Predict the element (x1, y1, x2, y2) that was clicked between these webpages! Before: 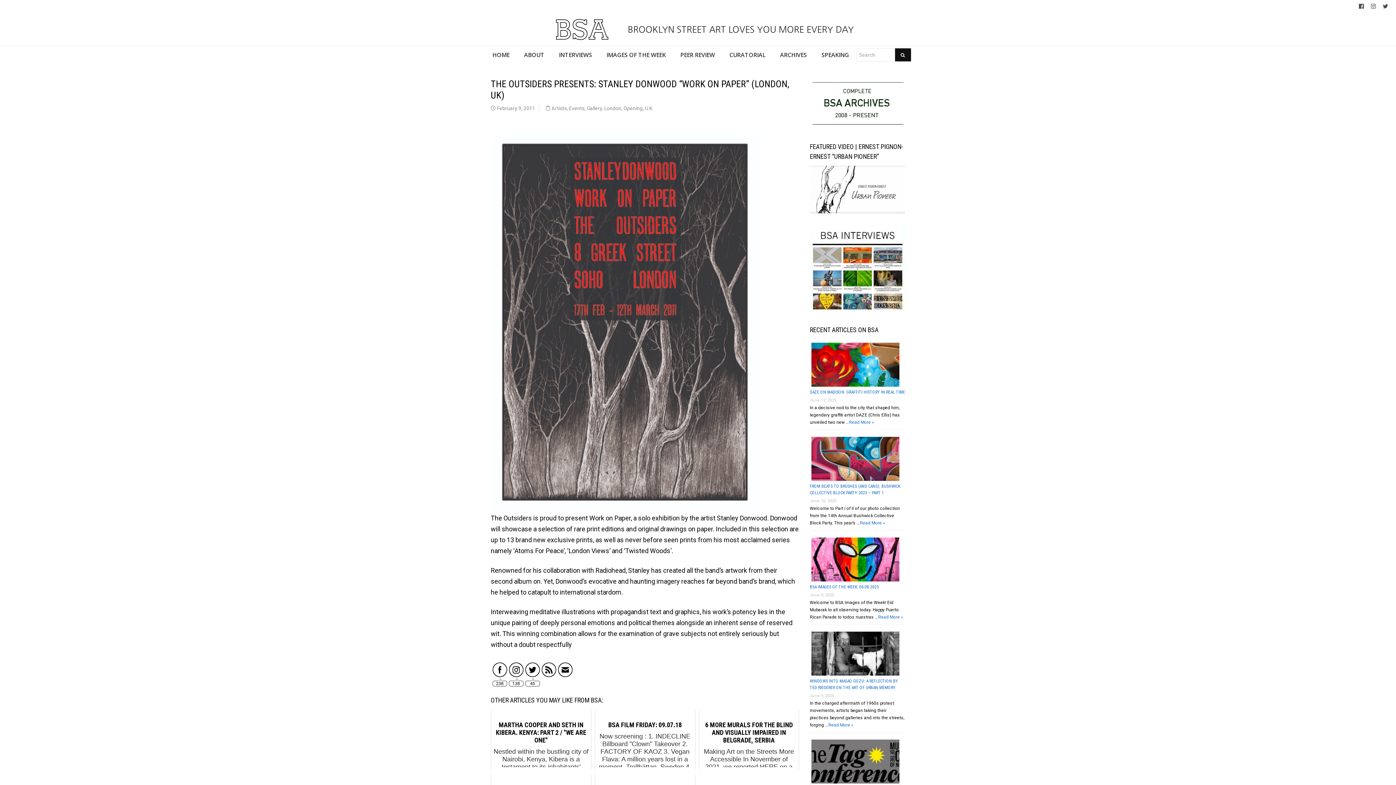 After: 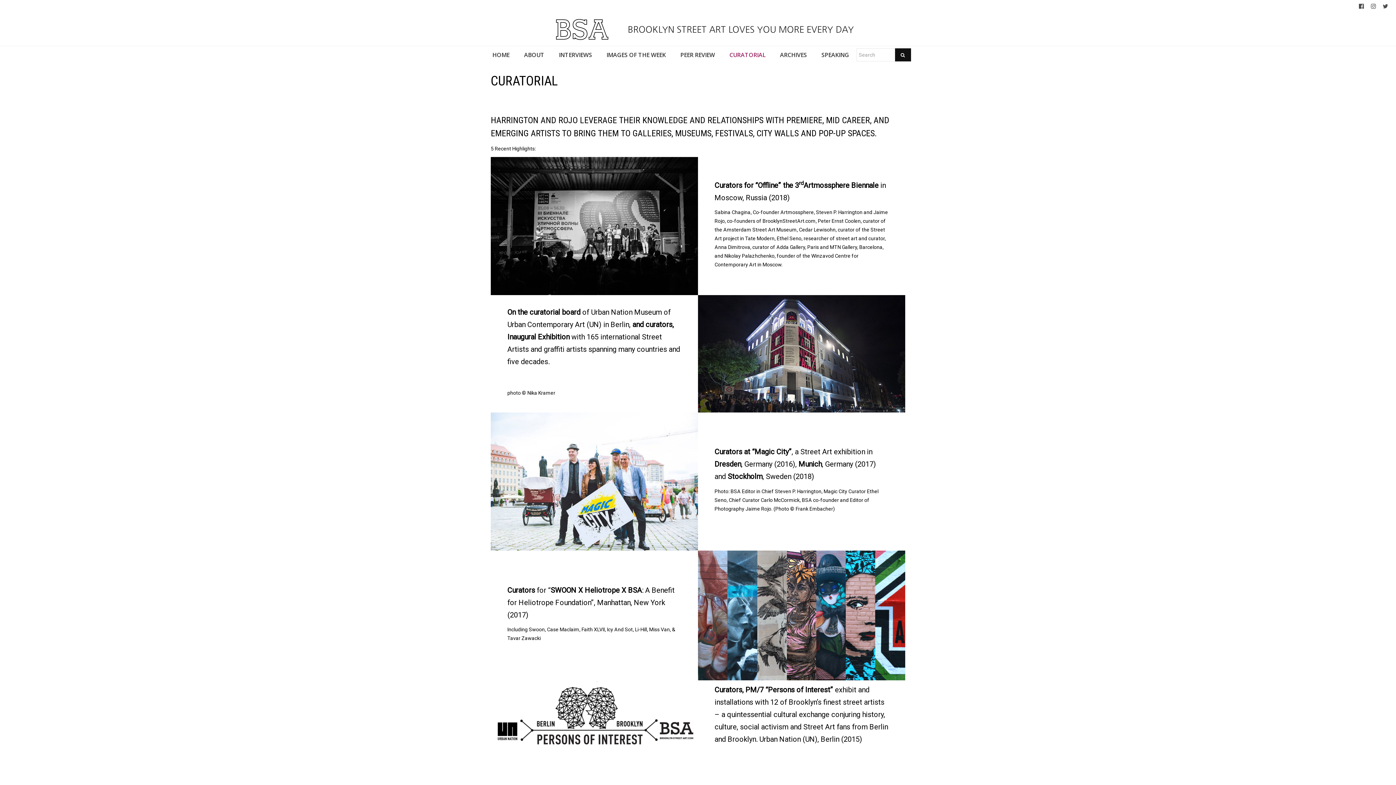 Action: bbox: (722, 45, 772, 64) label: CURATORIAL